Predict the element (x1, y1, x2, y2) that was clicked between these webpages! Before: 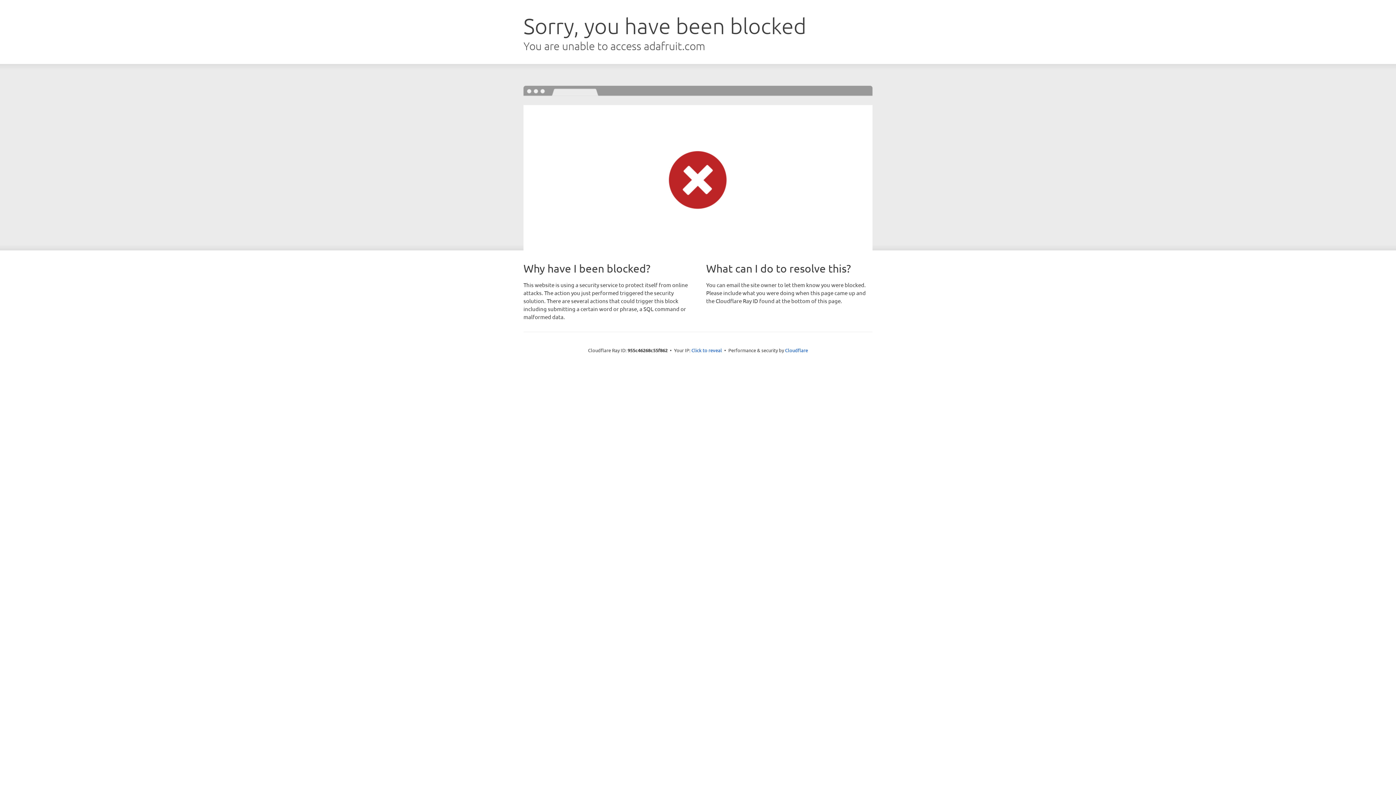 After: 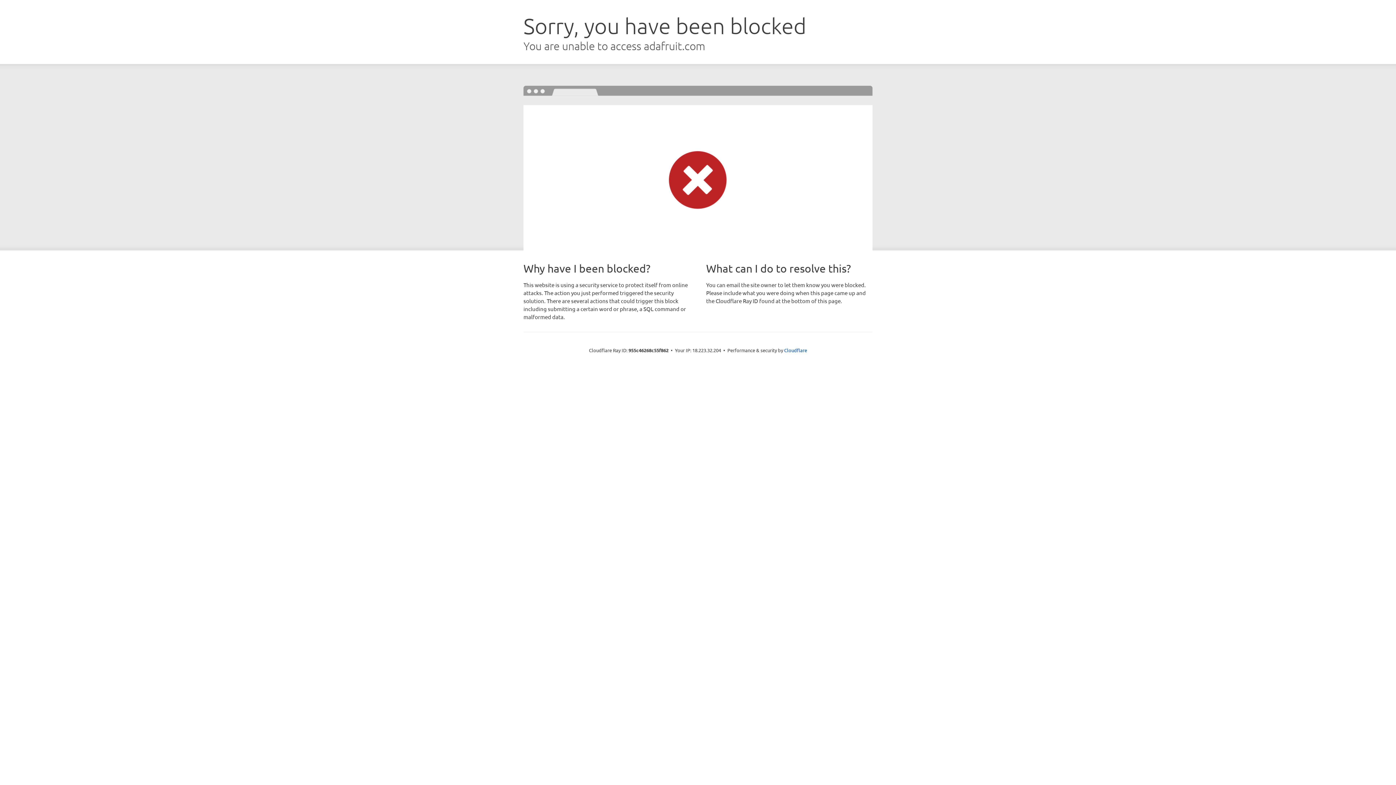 Action: label: Click to reveal bbox: (691, 346, 722, 353)